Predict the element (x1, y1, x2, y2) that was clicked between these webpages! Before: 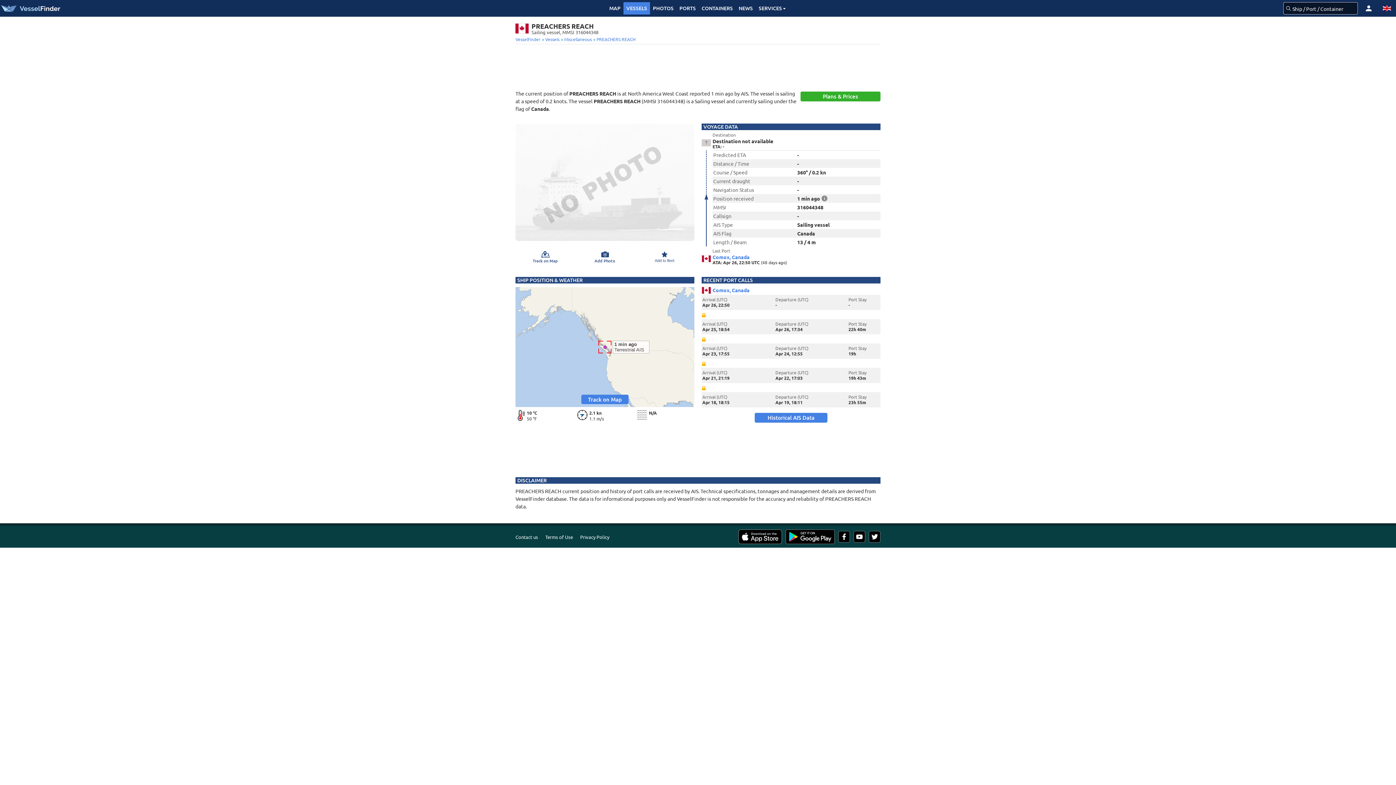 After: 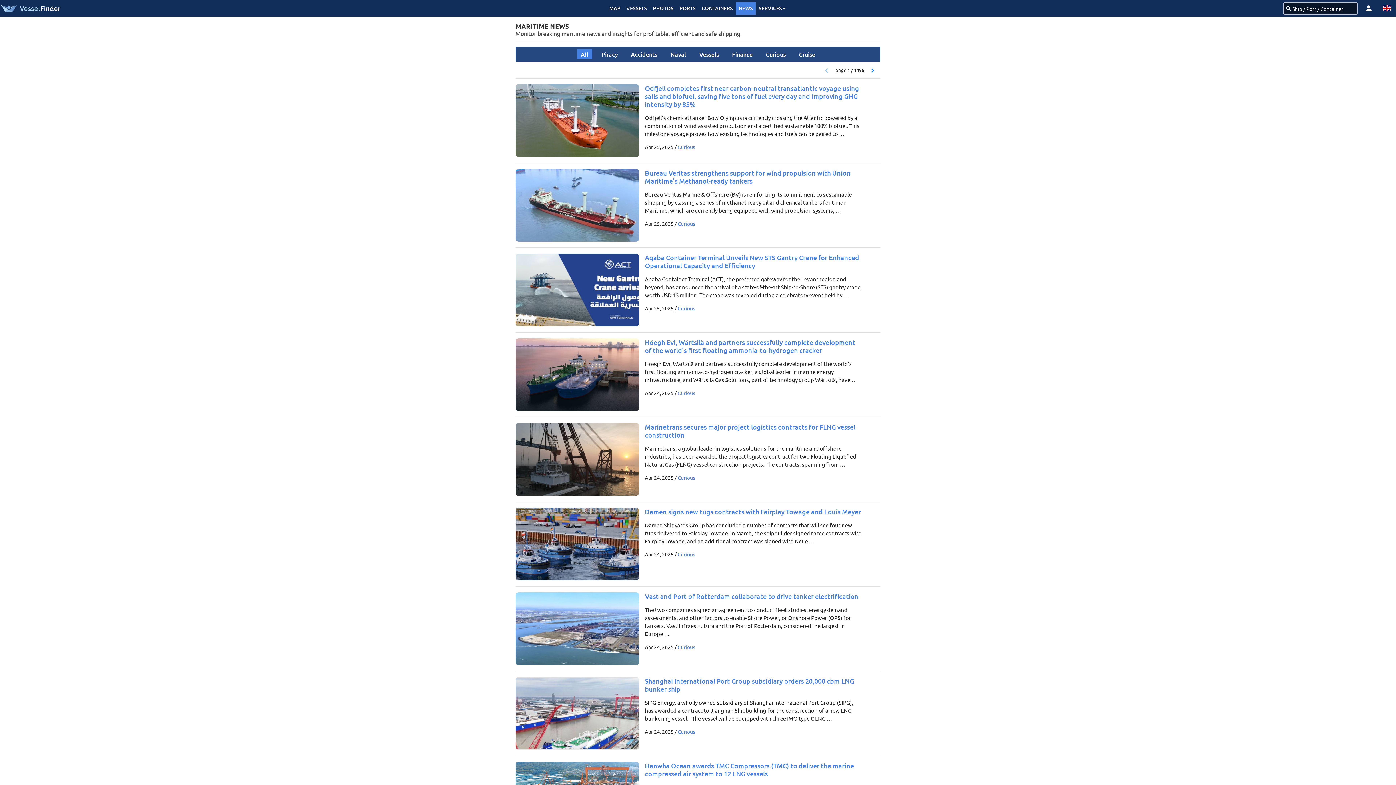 Action: bbox: (736, 2, 756, 14) label: NEWS